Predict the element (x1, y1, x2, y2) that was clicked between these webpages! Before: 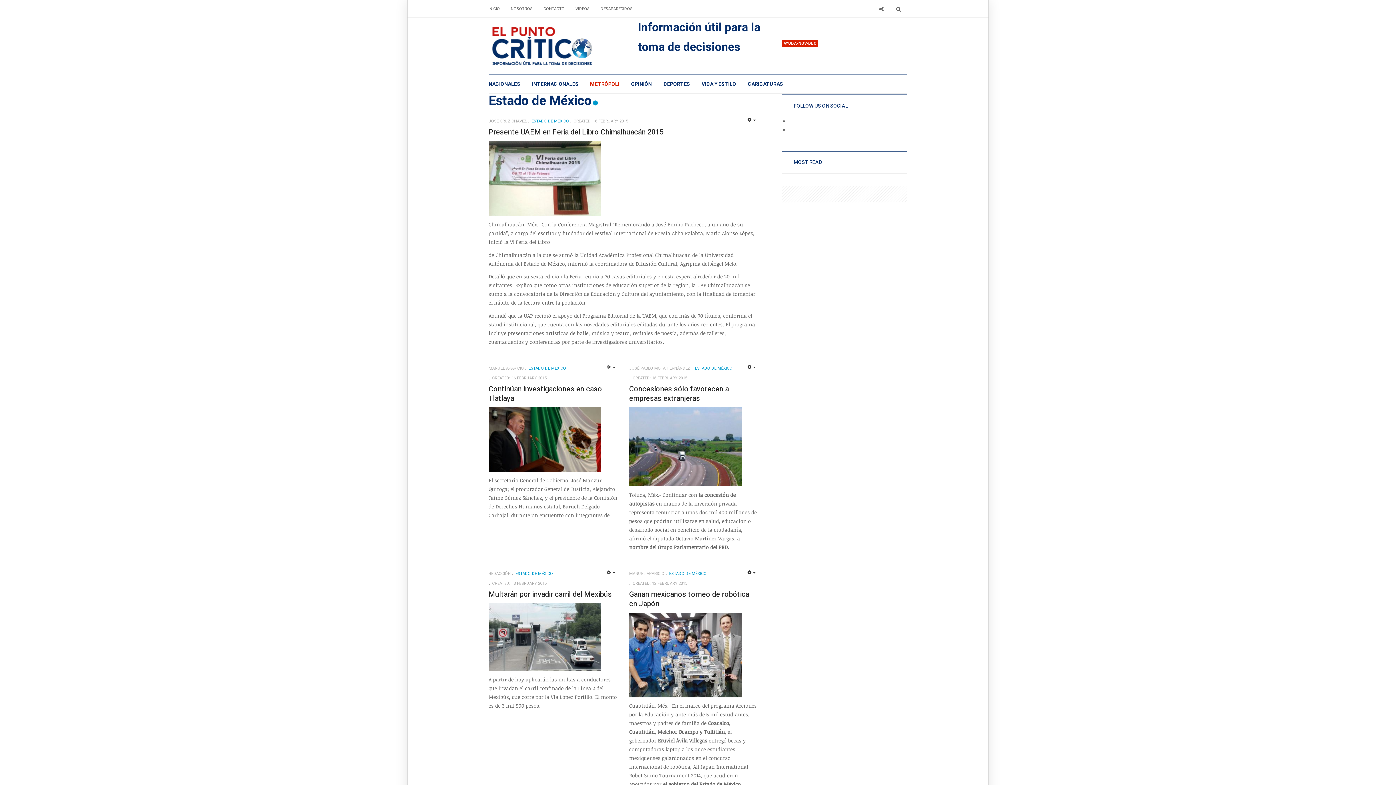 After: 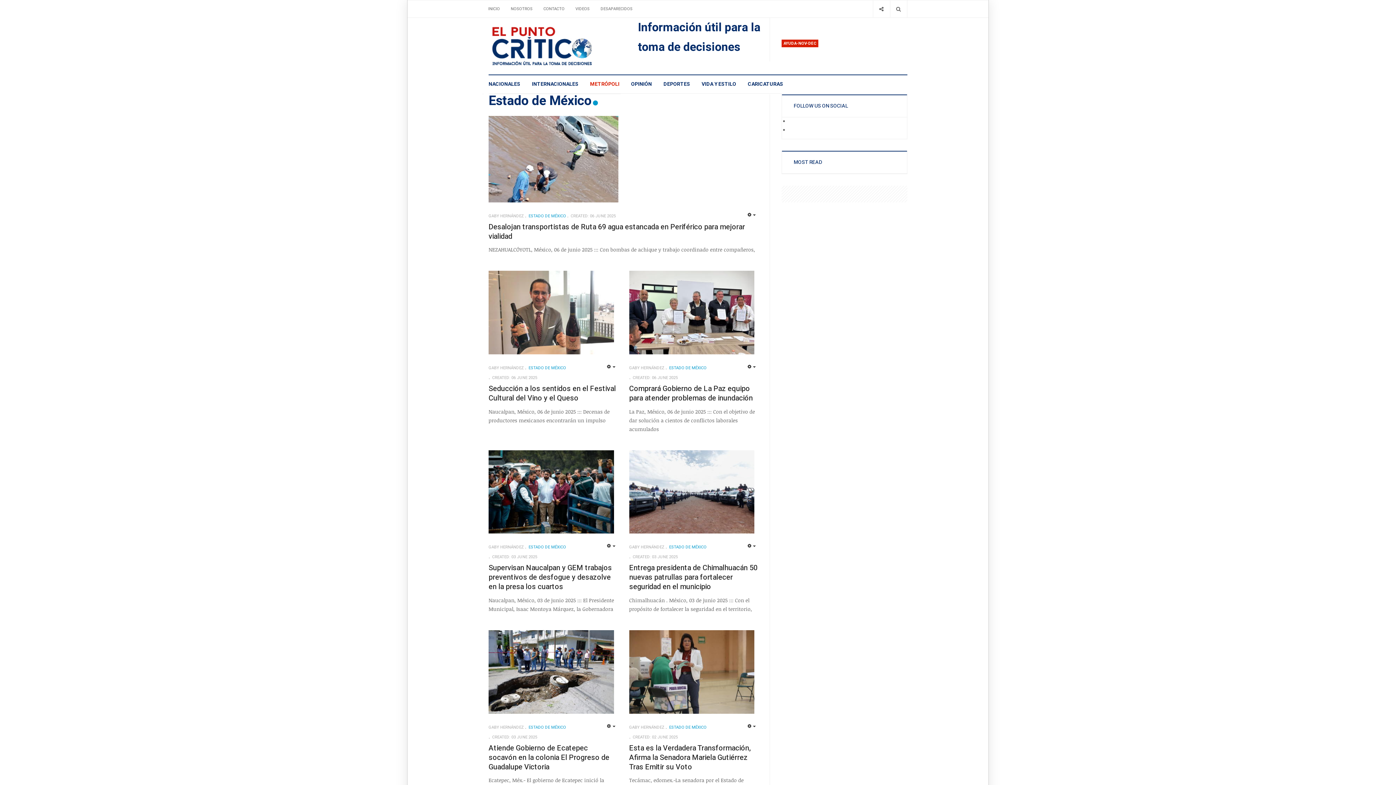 Action: label: ESTADO DE MÉXICO bbox: (695, 365, 732, 371)